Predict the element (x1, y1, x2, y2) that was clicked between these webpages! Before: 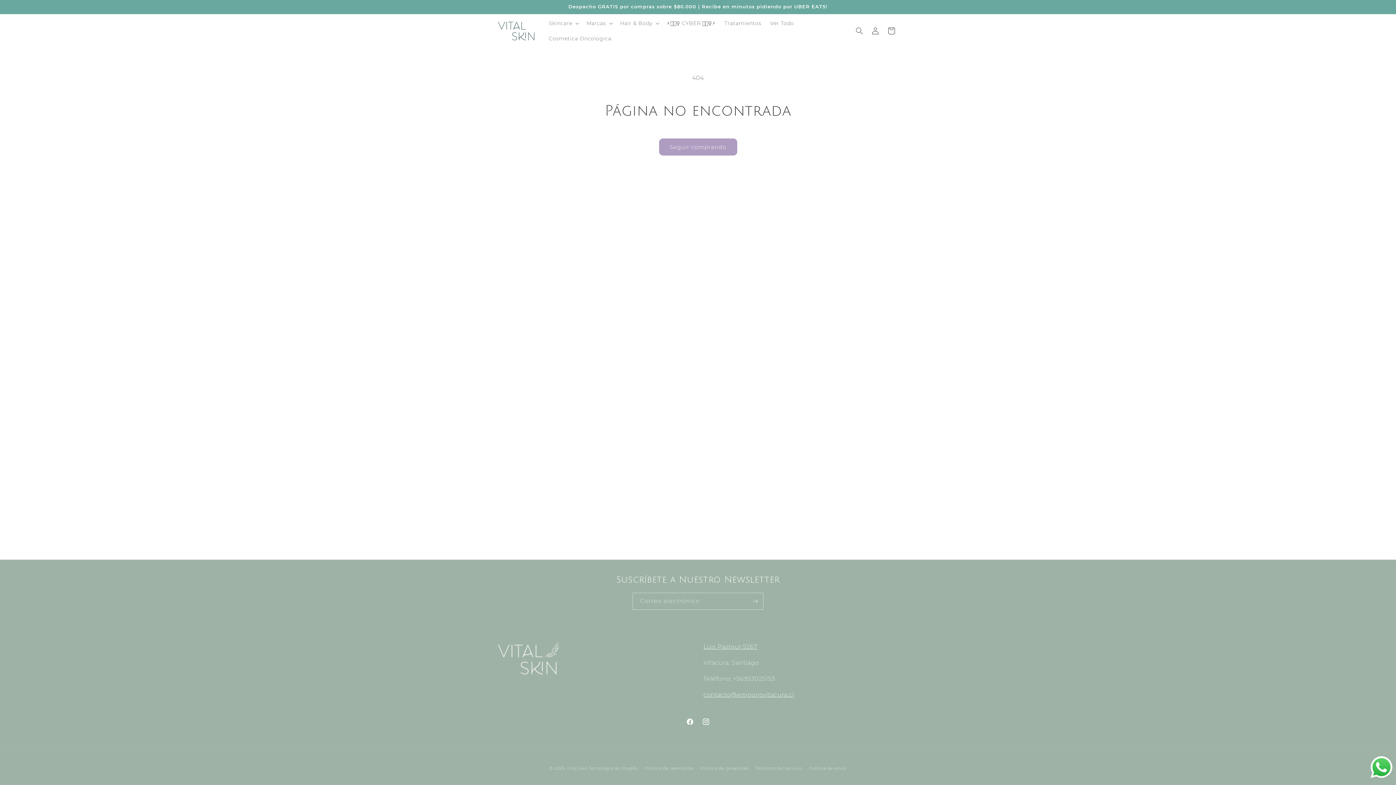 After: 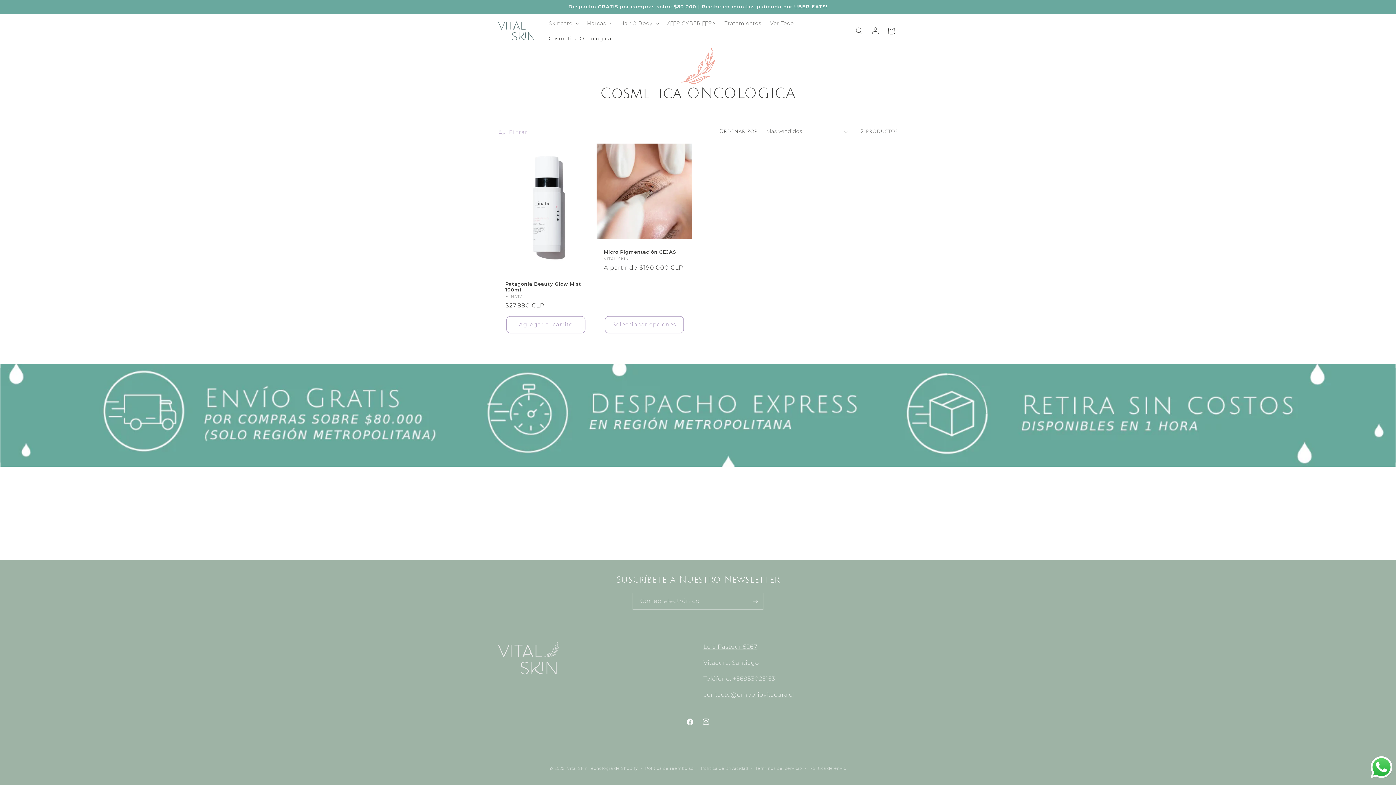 Action: label: Cosmetica Oncologica bbox: (544, 30, 615, 46)